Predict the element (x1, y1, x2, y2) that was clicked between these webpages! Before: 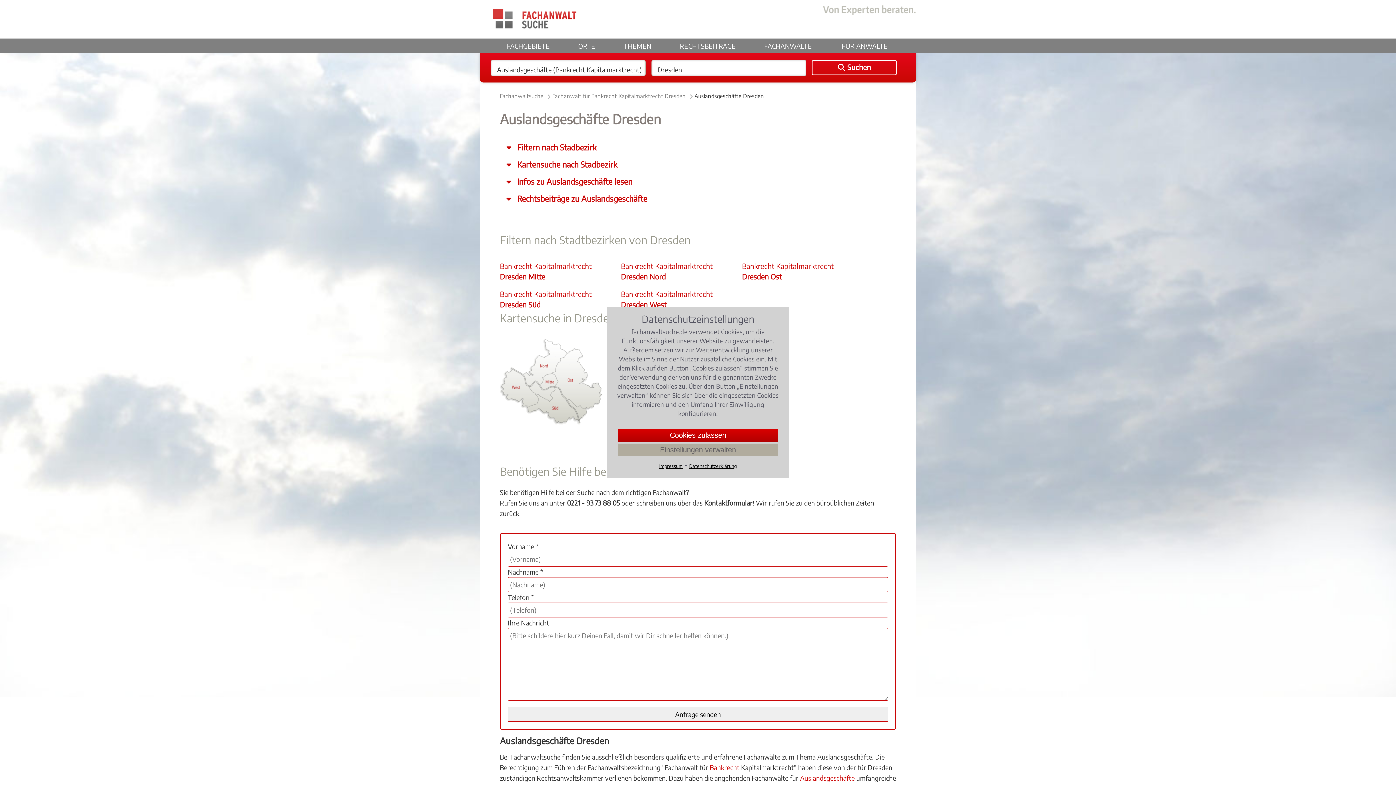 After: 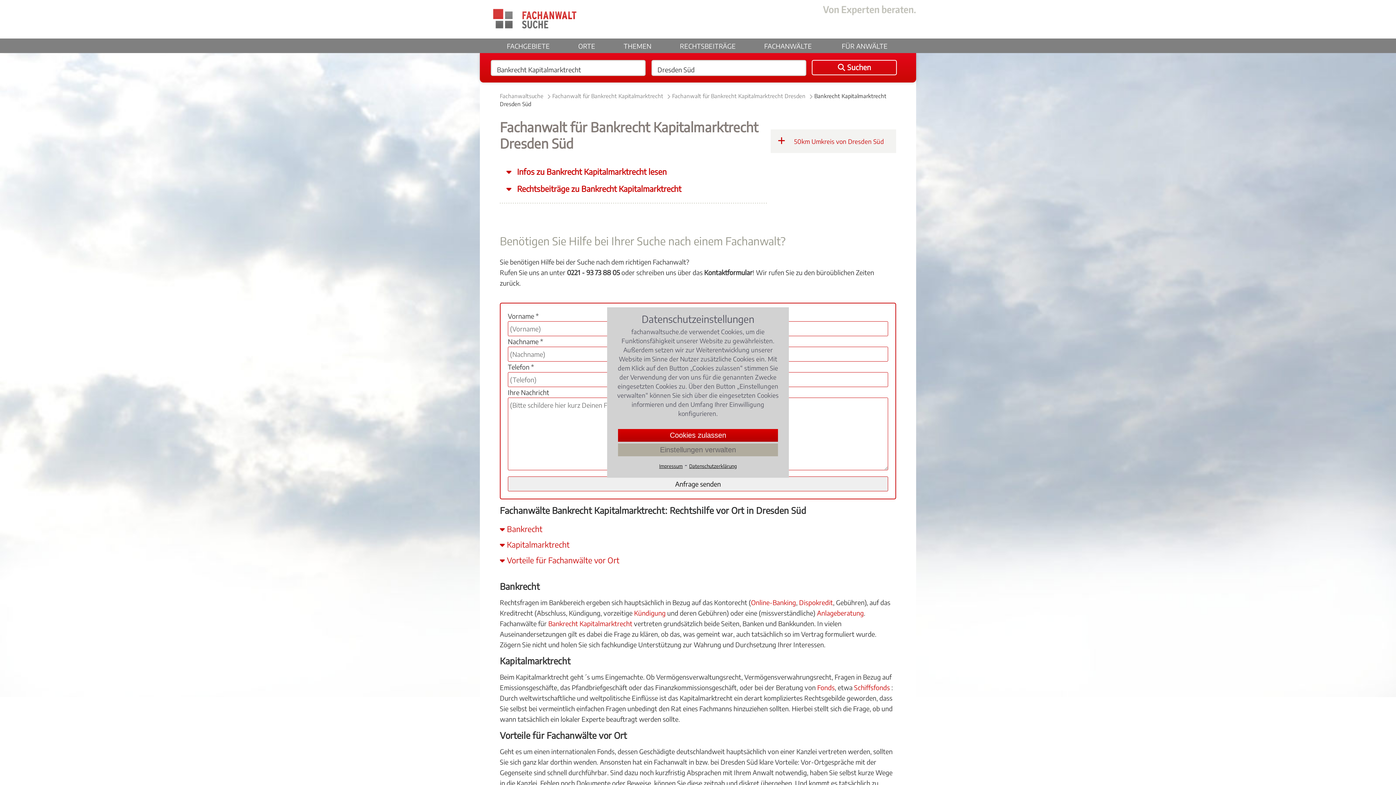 Action: bbox: (500, 289, 618, 310) label: Bankrecht Kapitalmarktrecht Dresden Süd